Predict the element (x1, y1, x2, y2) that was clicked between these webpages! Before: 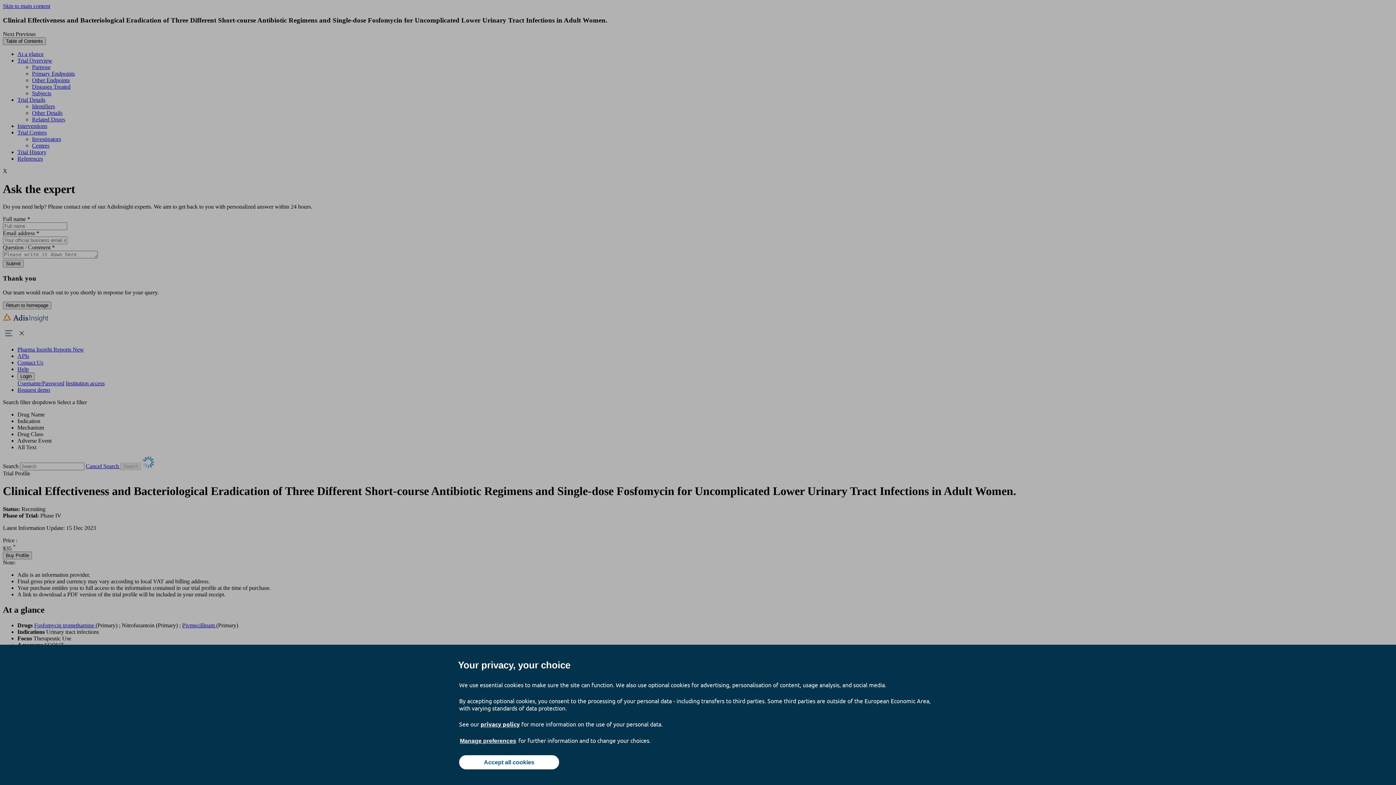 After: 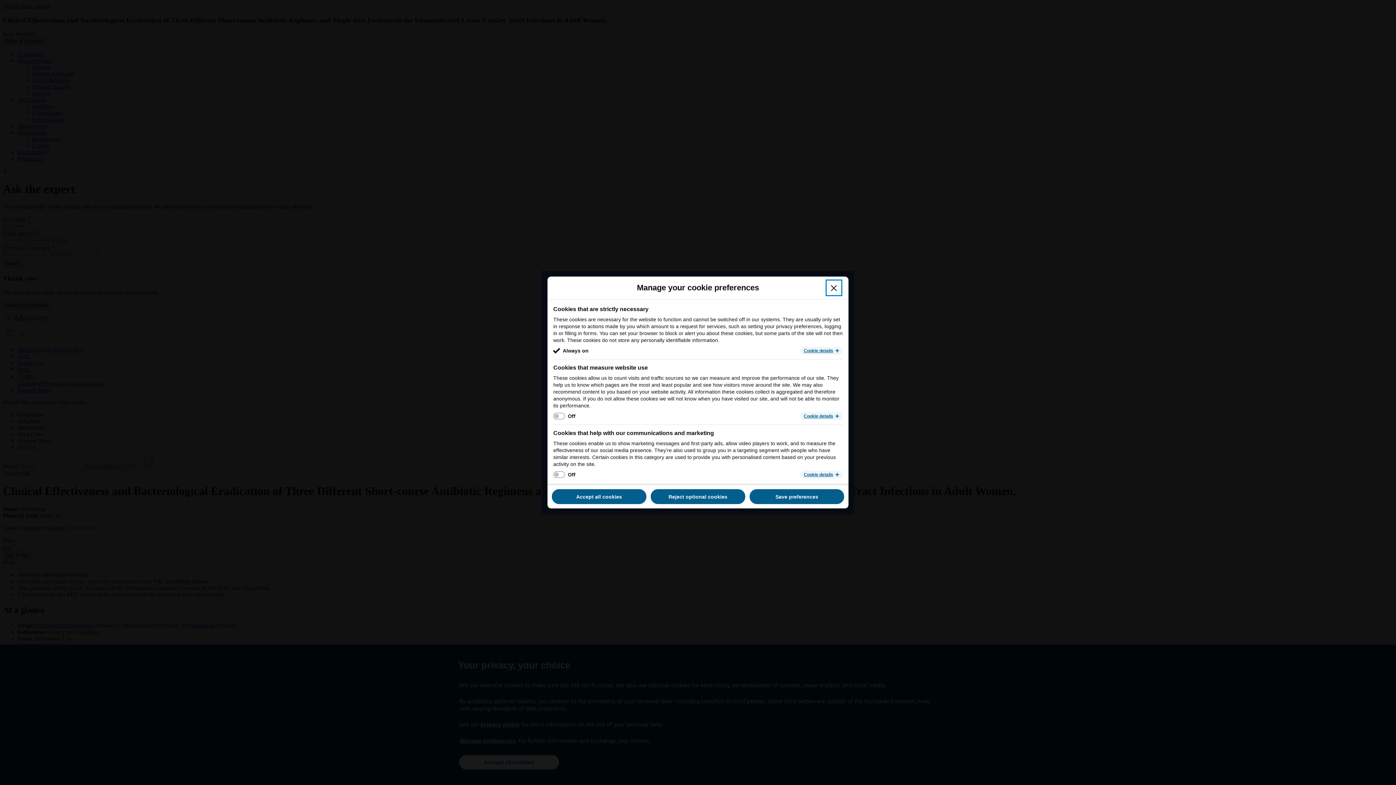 Action: label: Manage preferences bbox: (459, 737, 517, 745)